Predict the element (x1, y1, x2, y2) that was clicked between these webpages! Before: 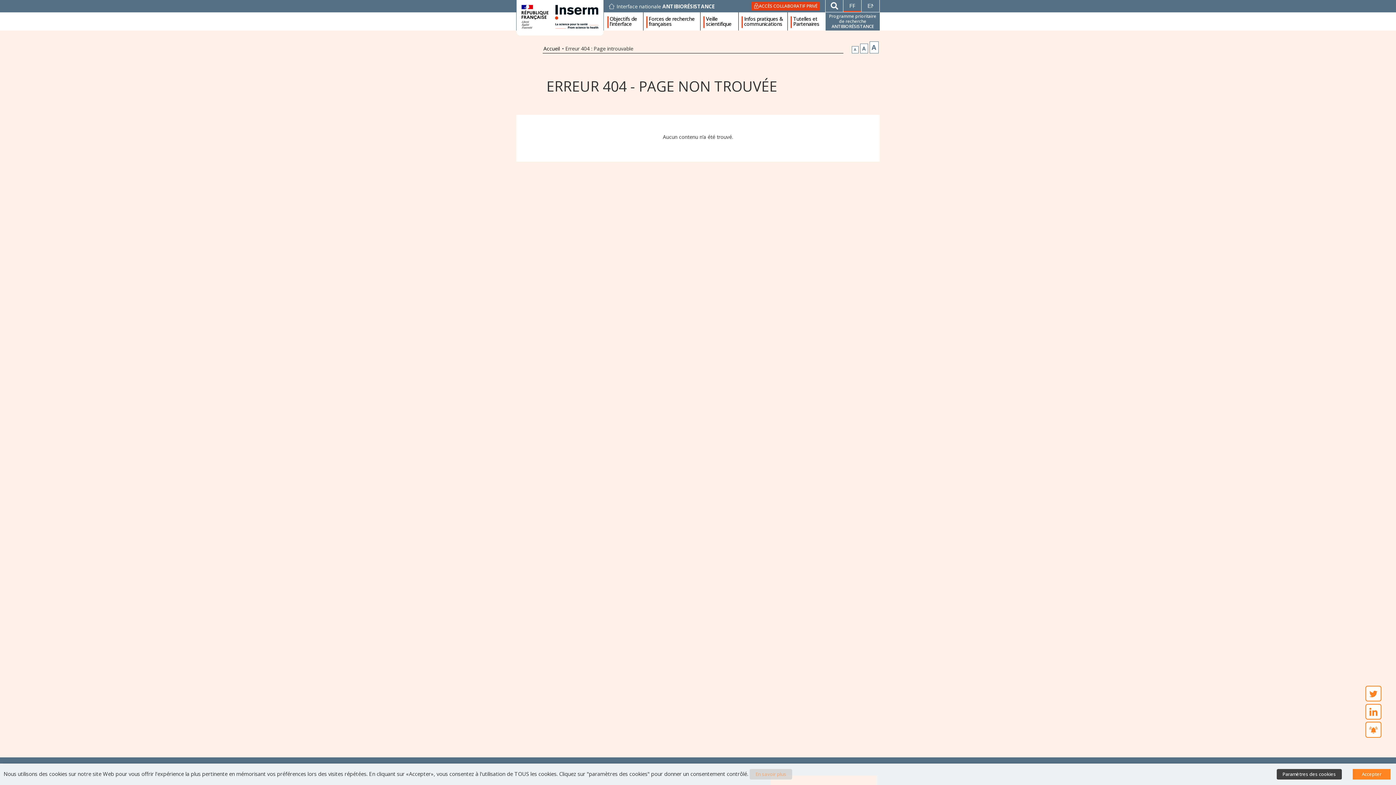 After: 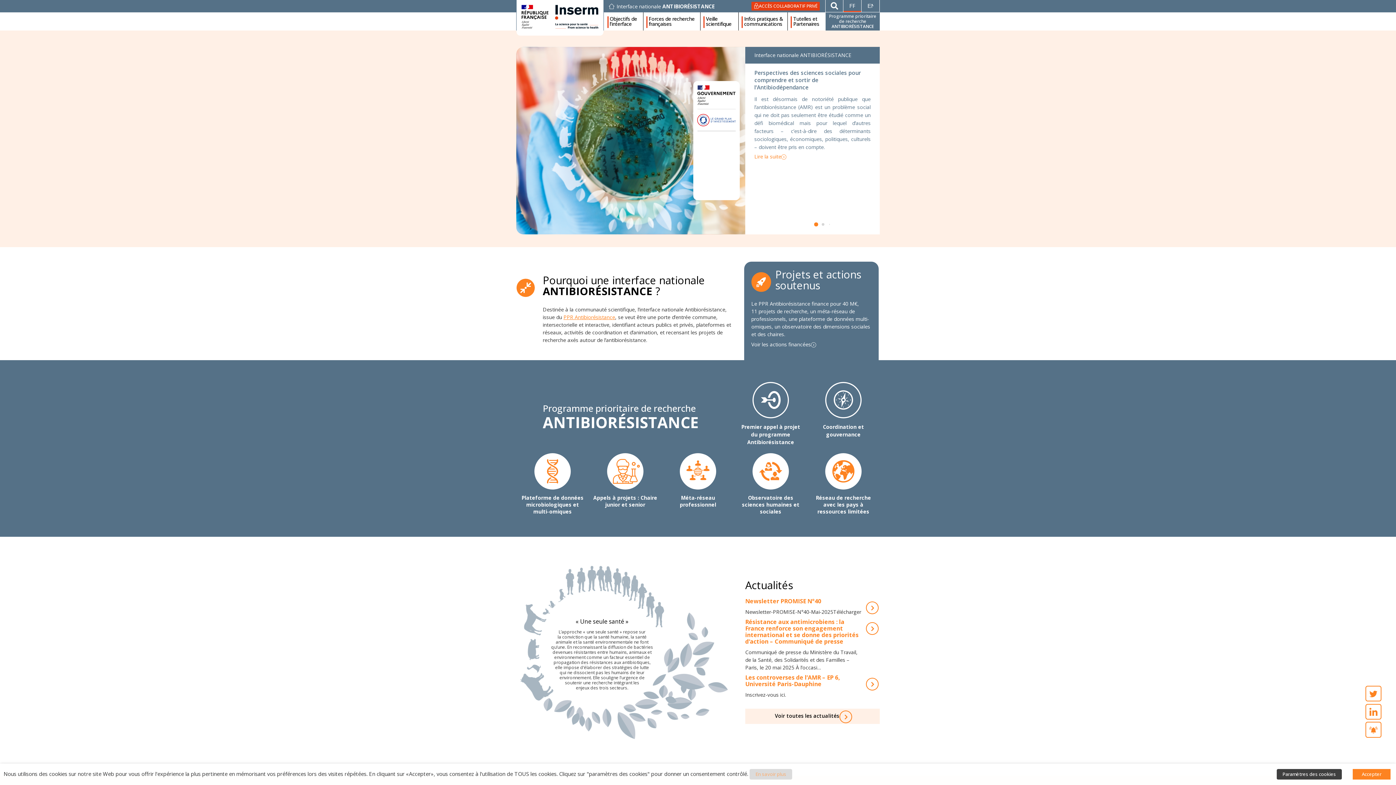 Action: bbox: (609, 3, 614, 8)